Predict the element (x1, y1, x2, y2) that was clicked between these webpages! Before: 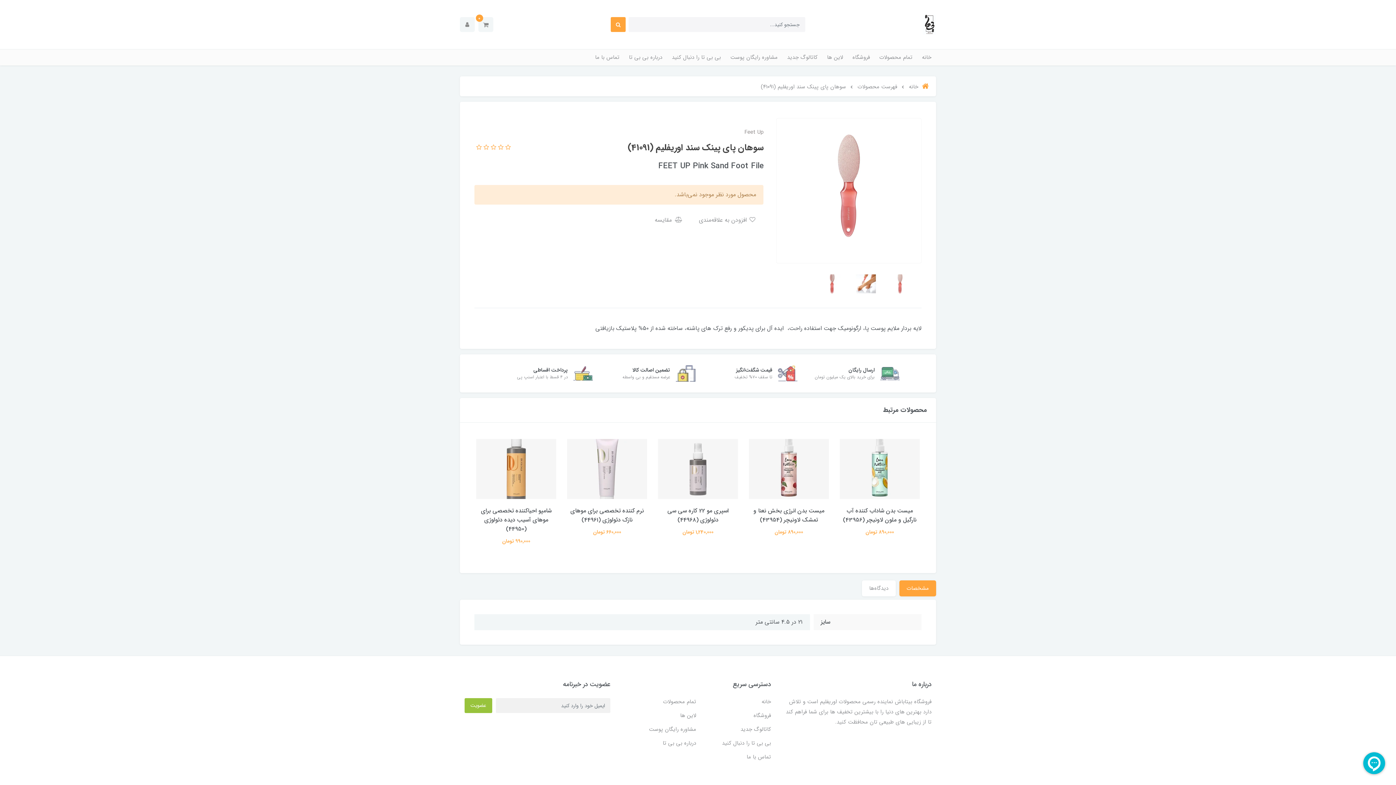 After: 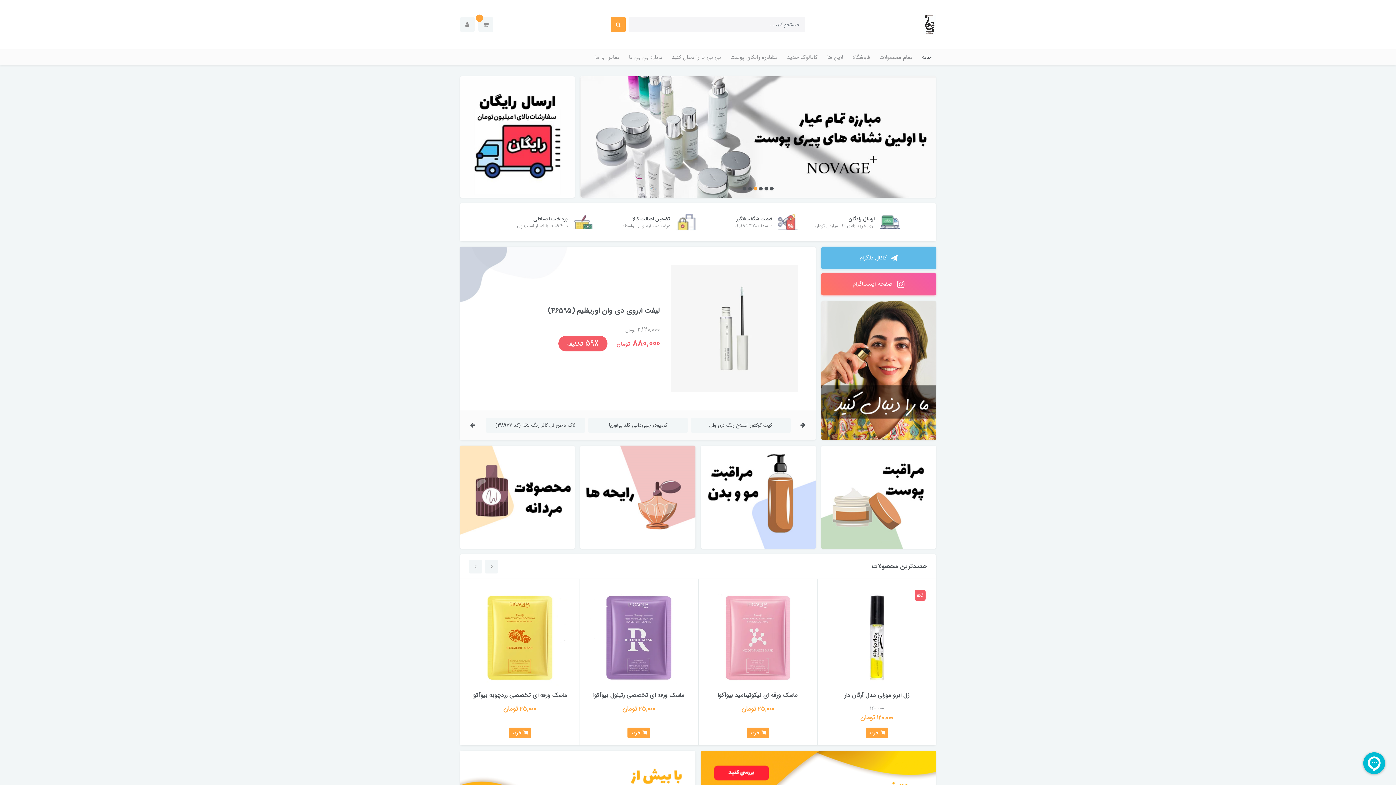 Action: label: خانه bbox: (761, 697, 771, 706)